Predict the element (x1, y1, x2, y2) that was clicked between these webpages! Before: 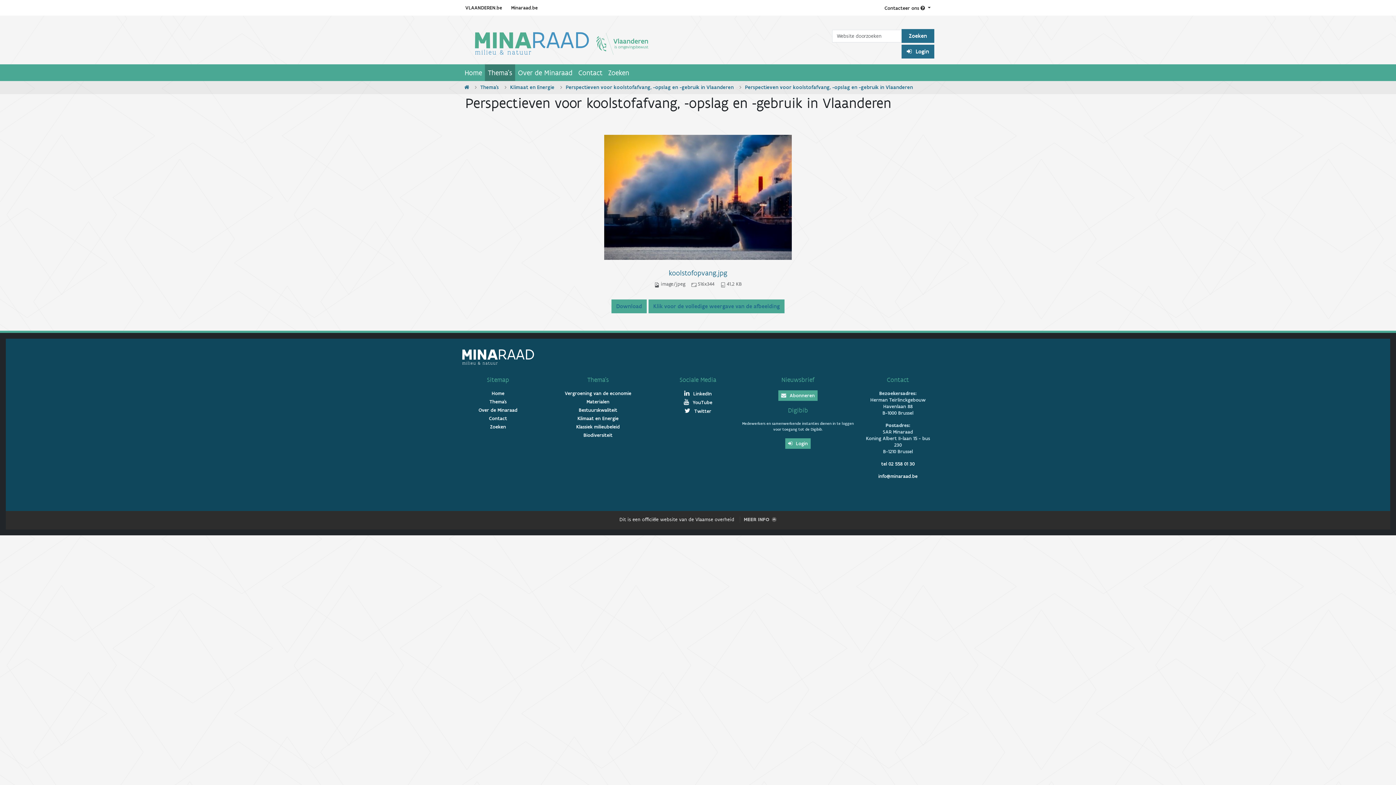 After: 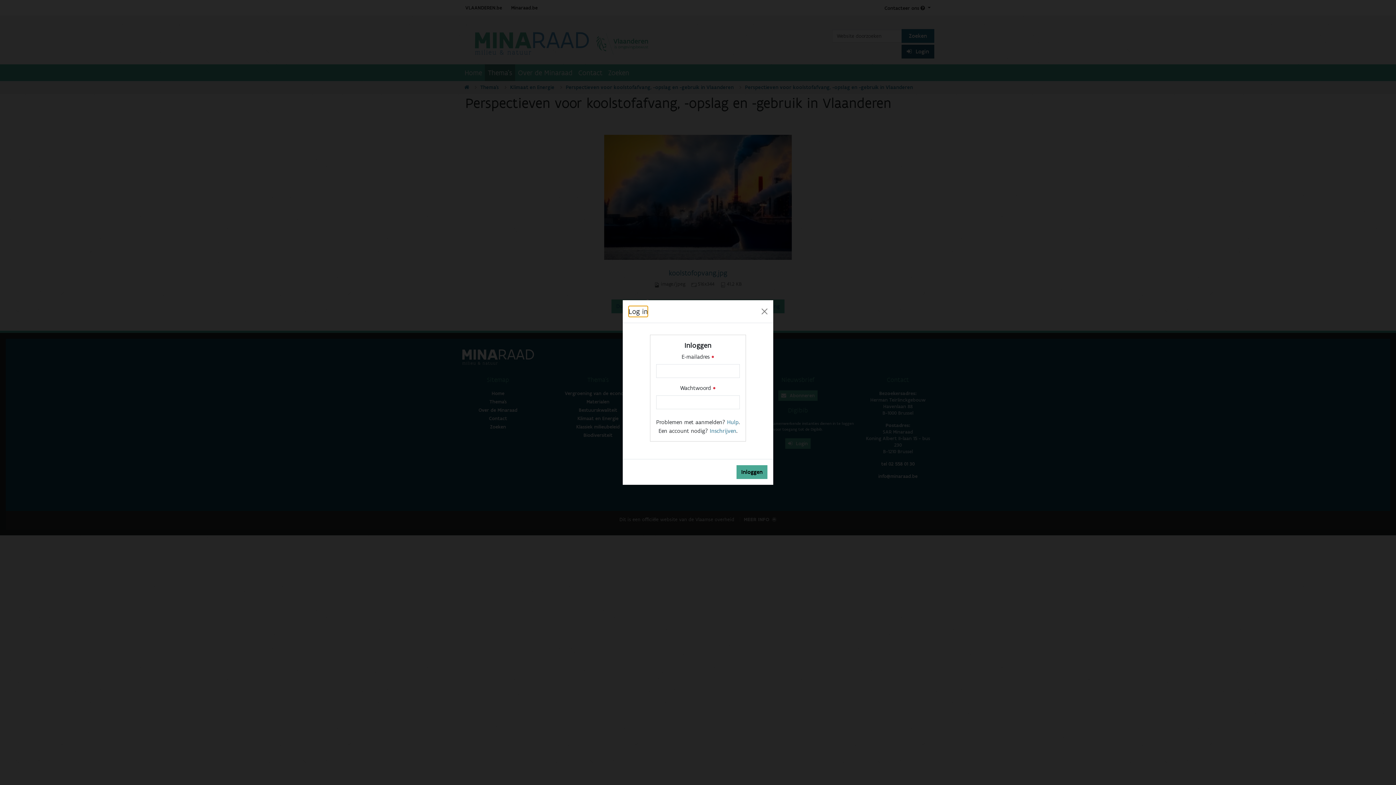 Action: bbox: (901, 44, 934, 58) label:  Login